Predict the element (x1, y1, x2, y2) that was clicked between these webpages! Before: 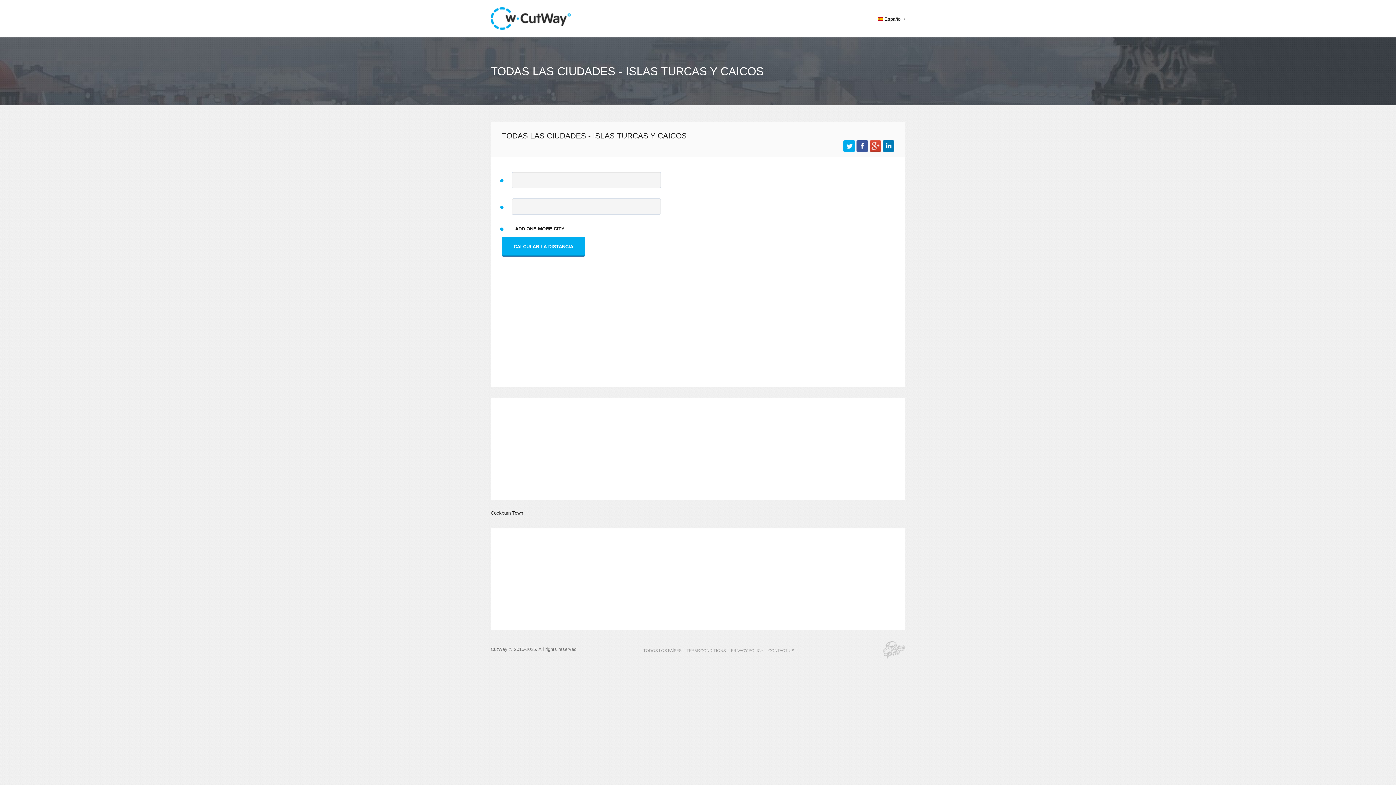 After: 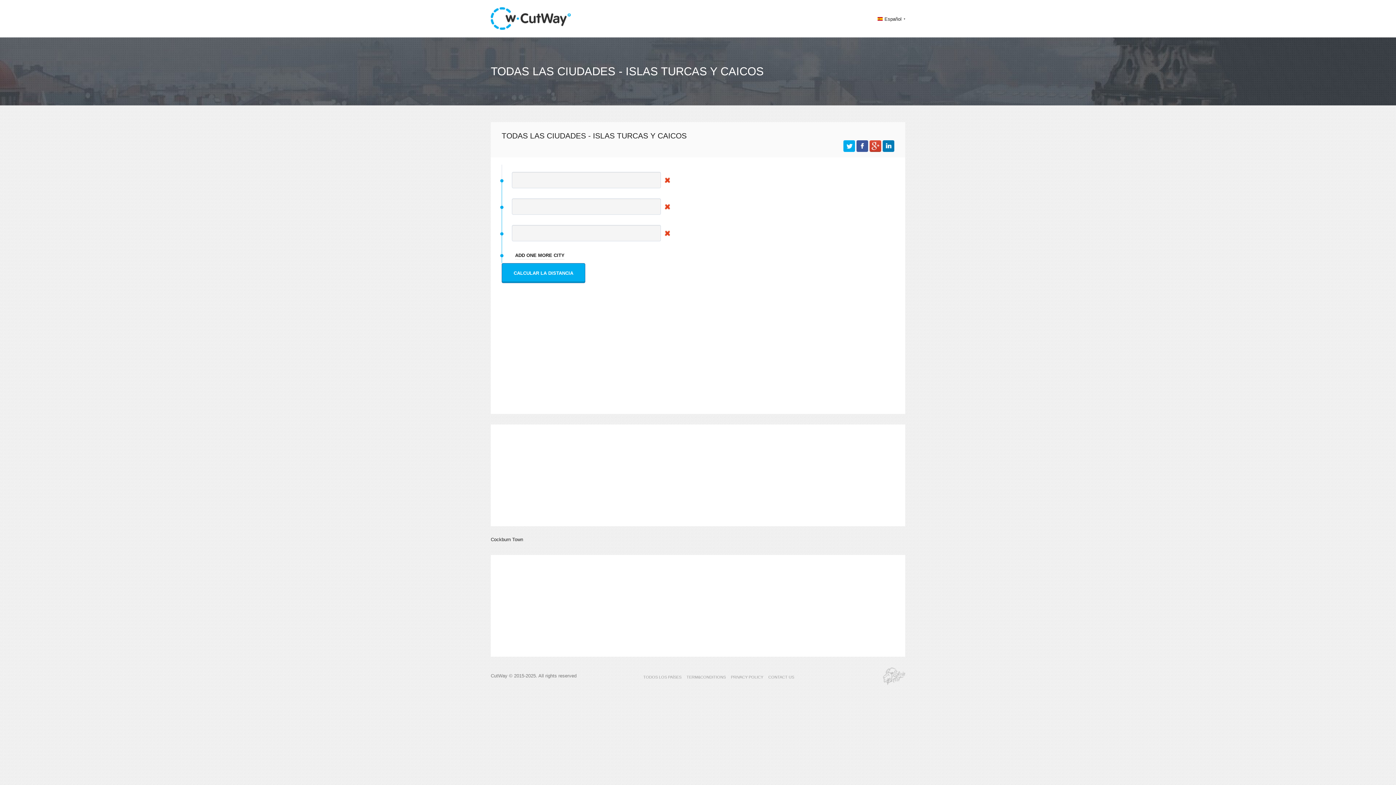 Action: bbox: (515, 224, 564, 232) label: ADD ONE MORE CITY